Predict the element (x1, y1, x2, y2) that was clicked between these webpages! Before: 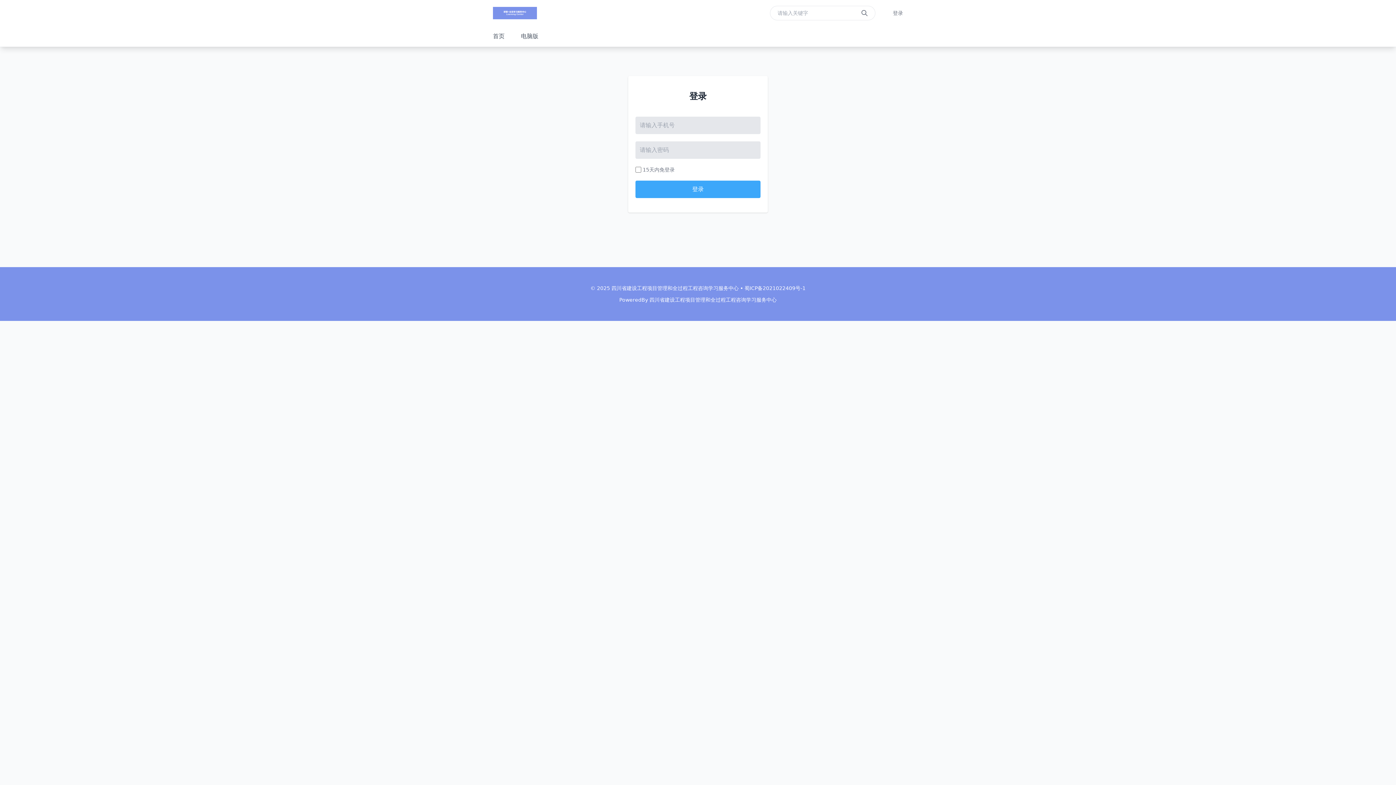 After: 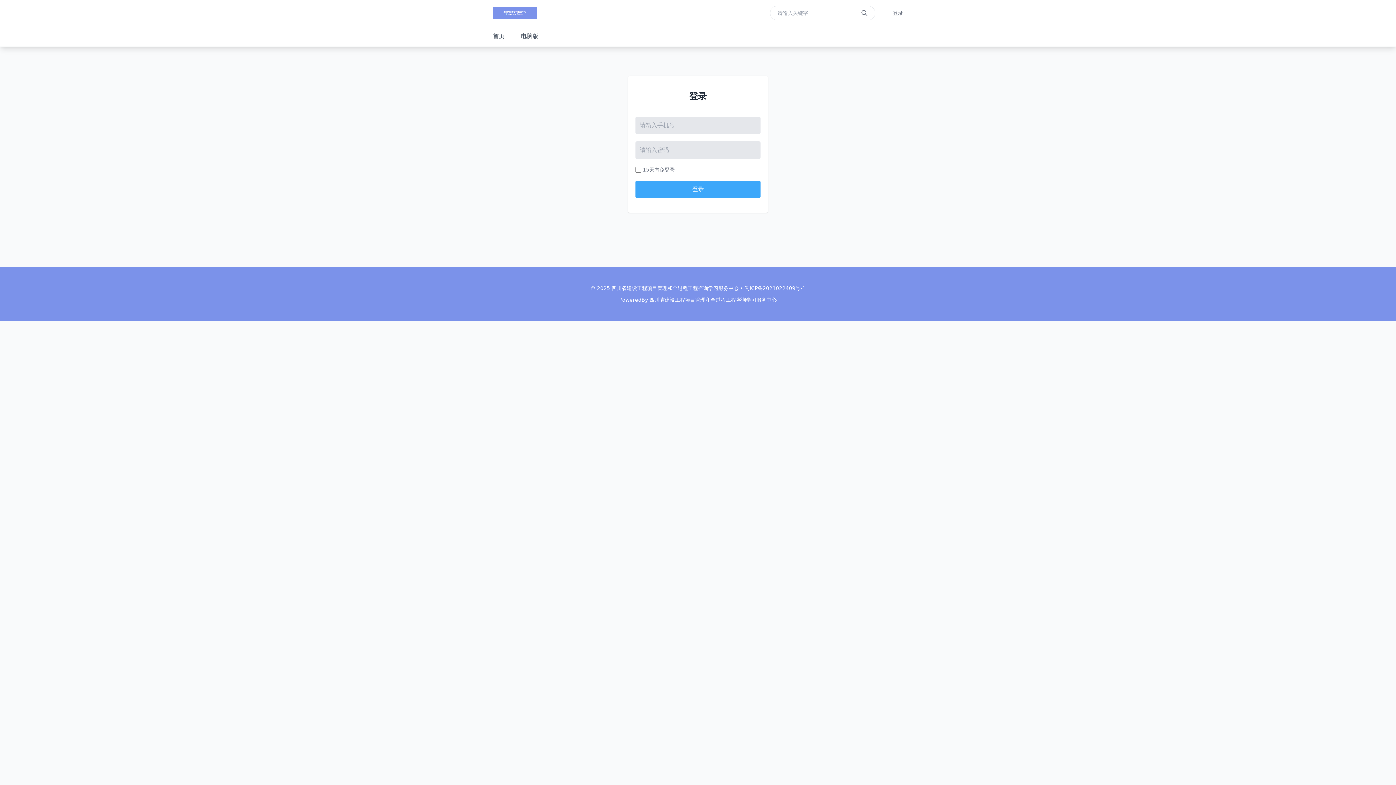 Action: bbox: (521, 32, 538, 39) label: 电脑版